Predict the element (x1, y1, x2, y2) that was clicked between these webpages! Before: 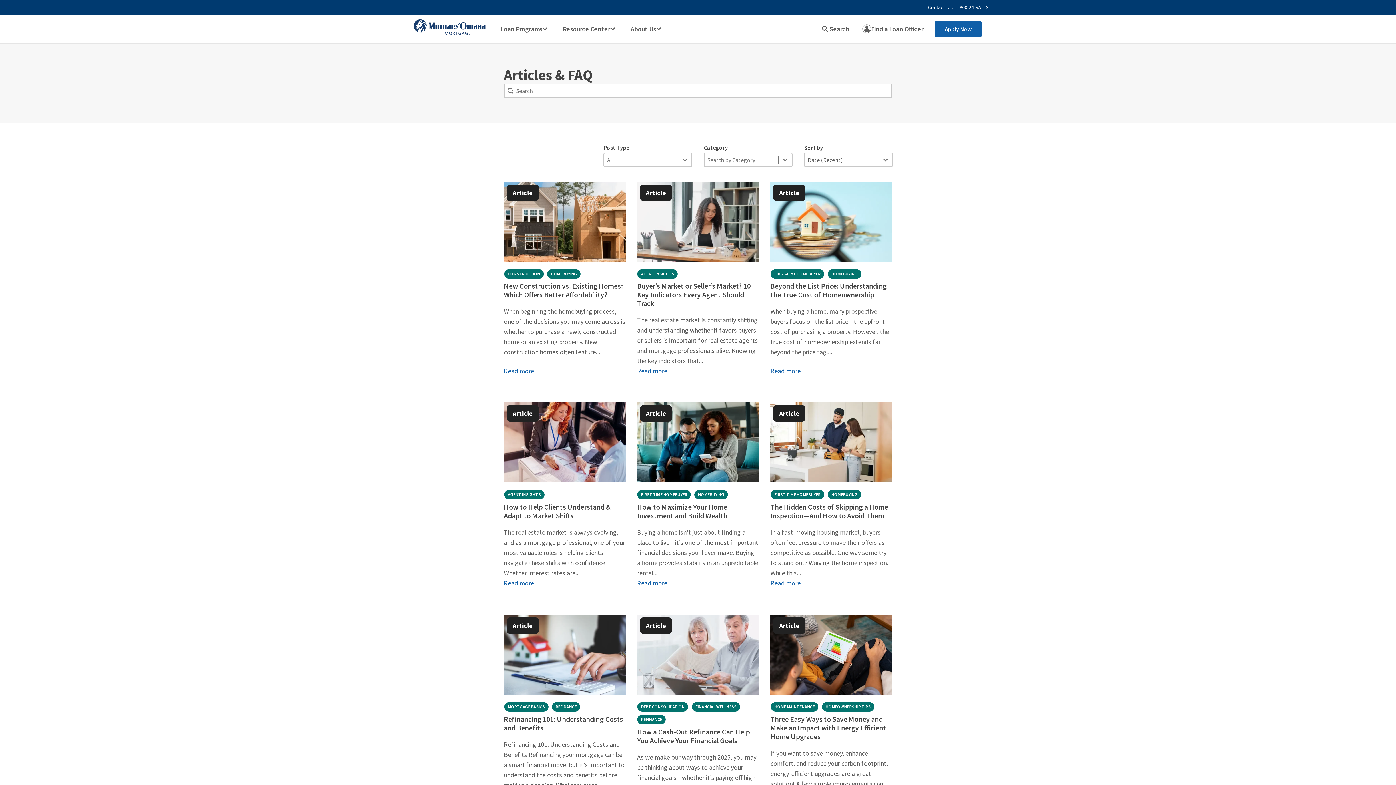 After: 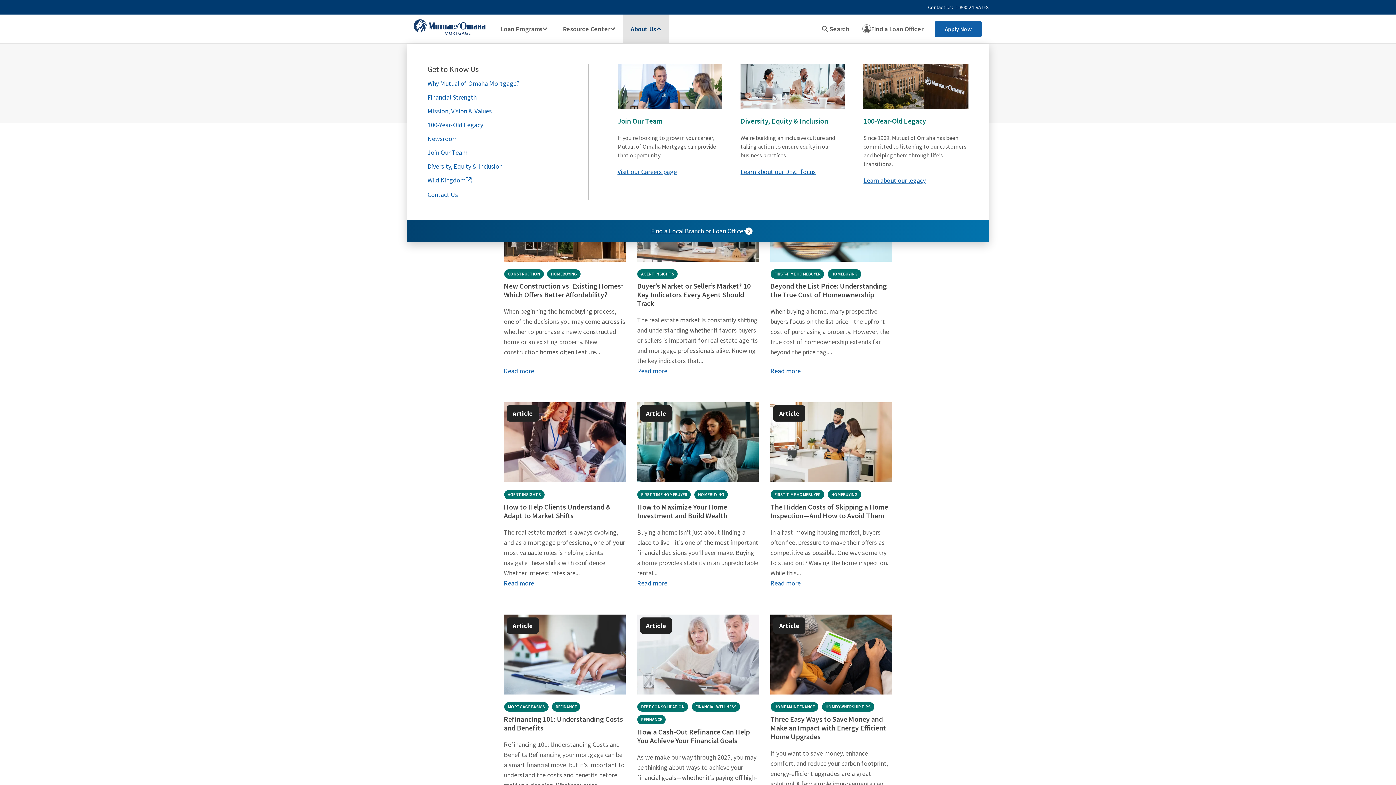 Action: bbox: (629, 20, 662, 37) label: About Us